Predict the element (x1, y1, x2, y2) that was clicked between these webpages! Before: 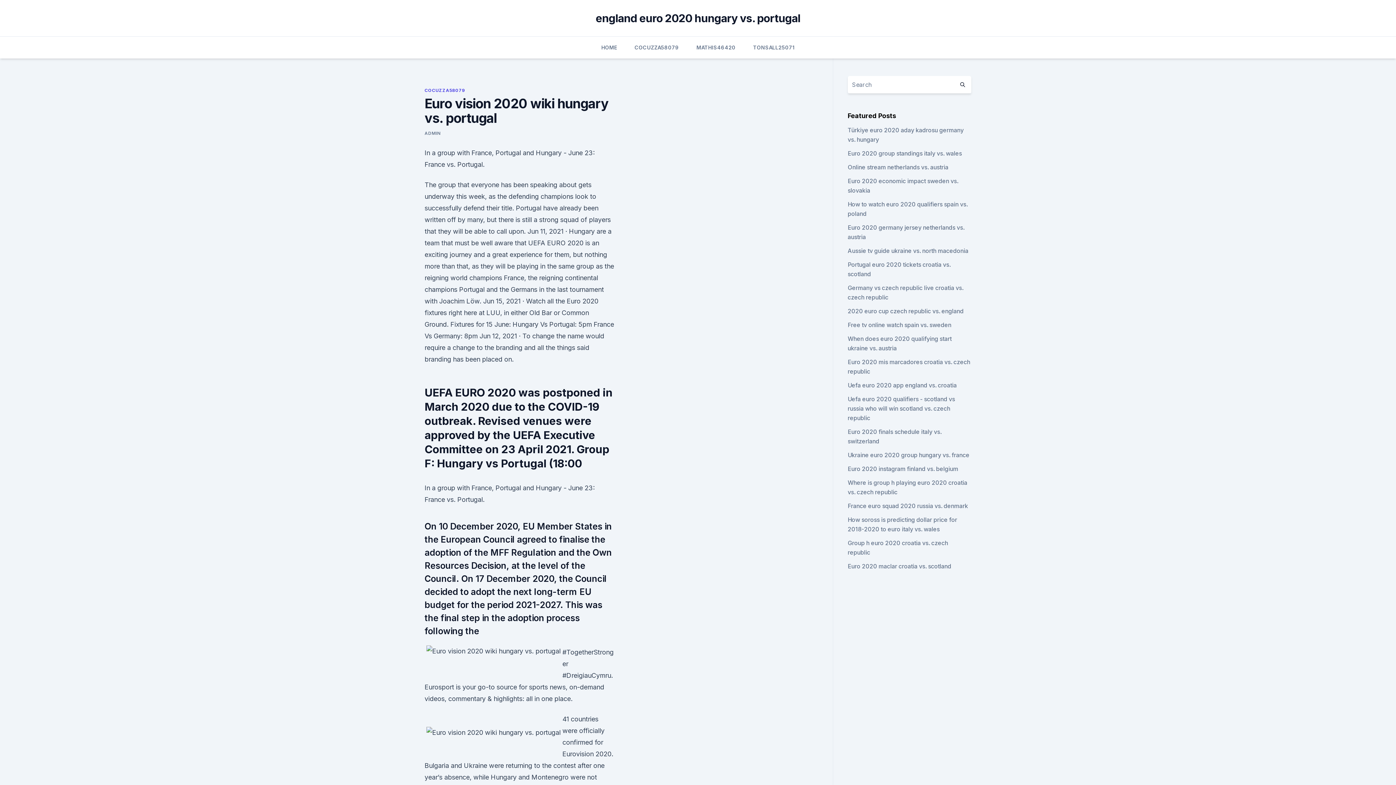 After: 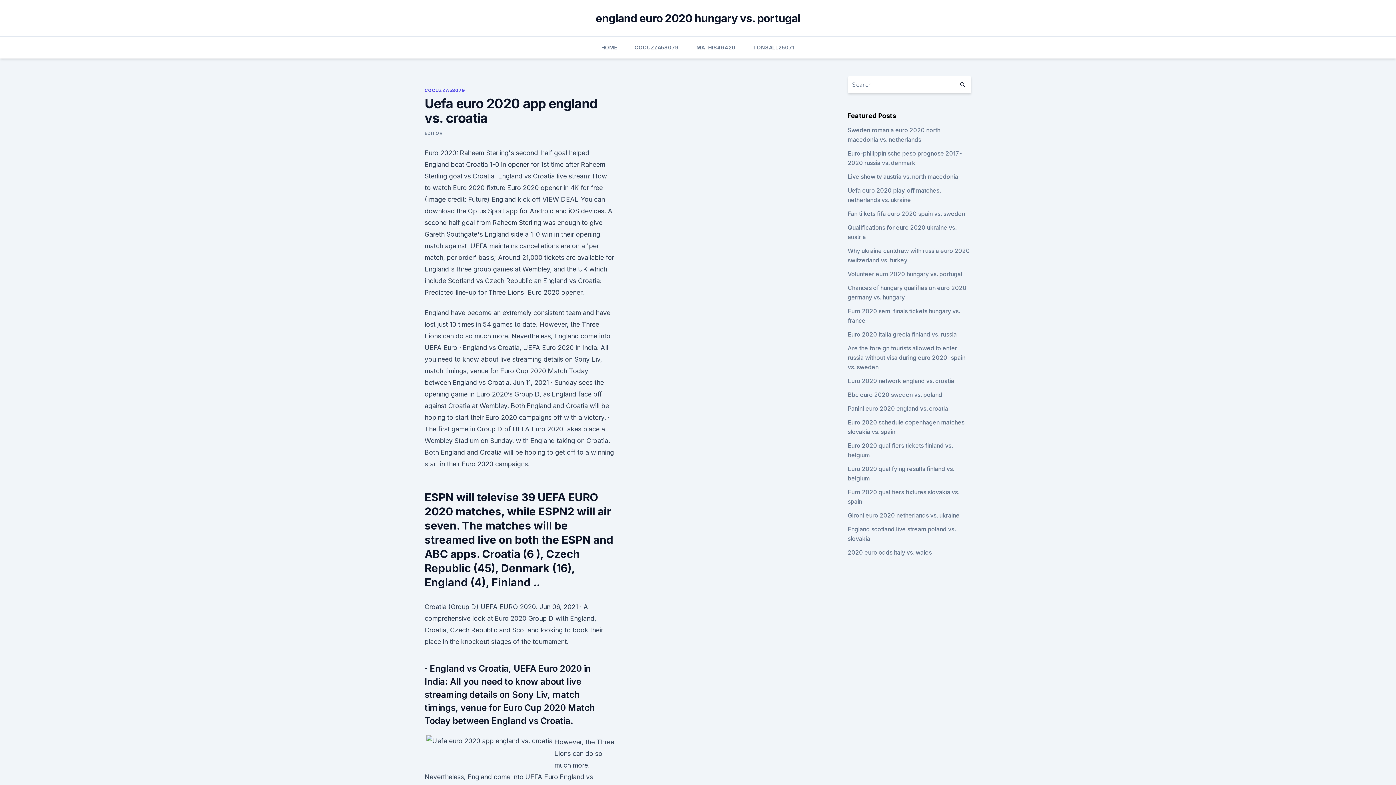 Action: bbox: (847, 381, 957, 389) label: Uefa euro 2020 app england vs. croatia